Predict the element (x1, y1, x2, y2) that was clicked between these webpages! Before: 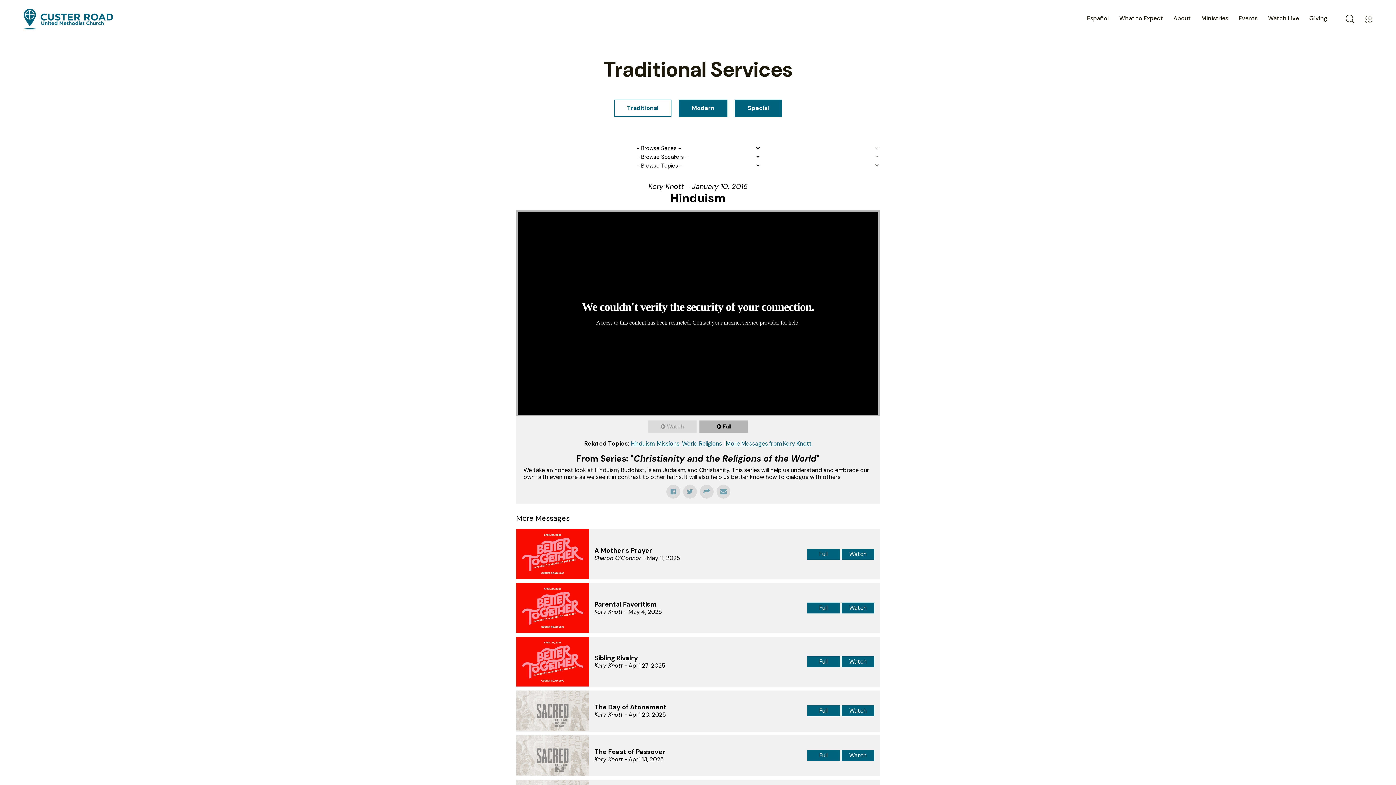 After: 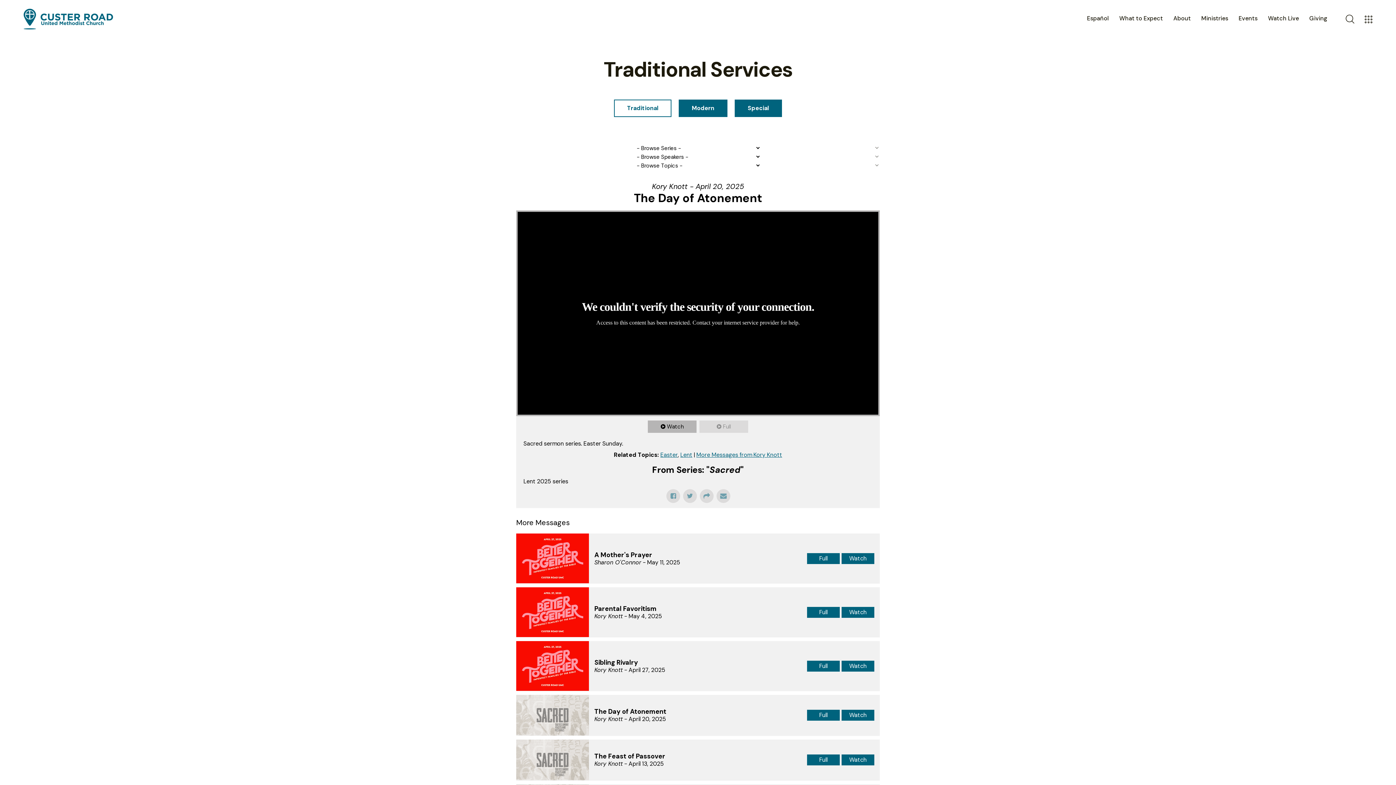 Action: label: Watch bbox: (841, 705, 874, 716)